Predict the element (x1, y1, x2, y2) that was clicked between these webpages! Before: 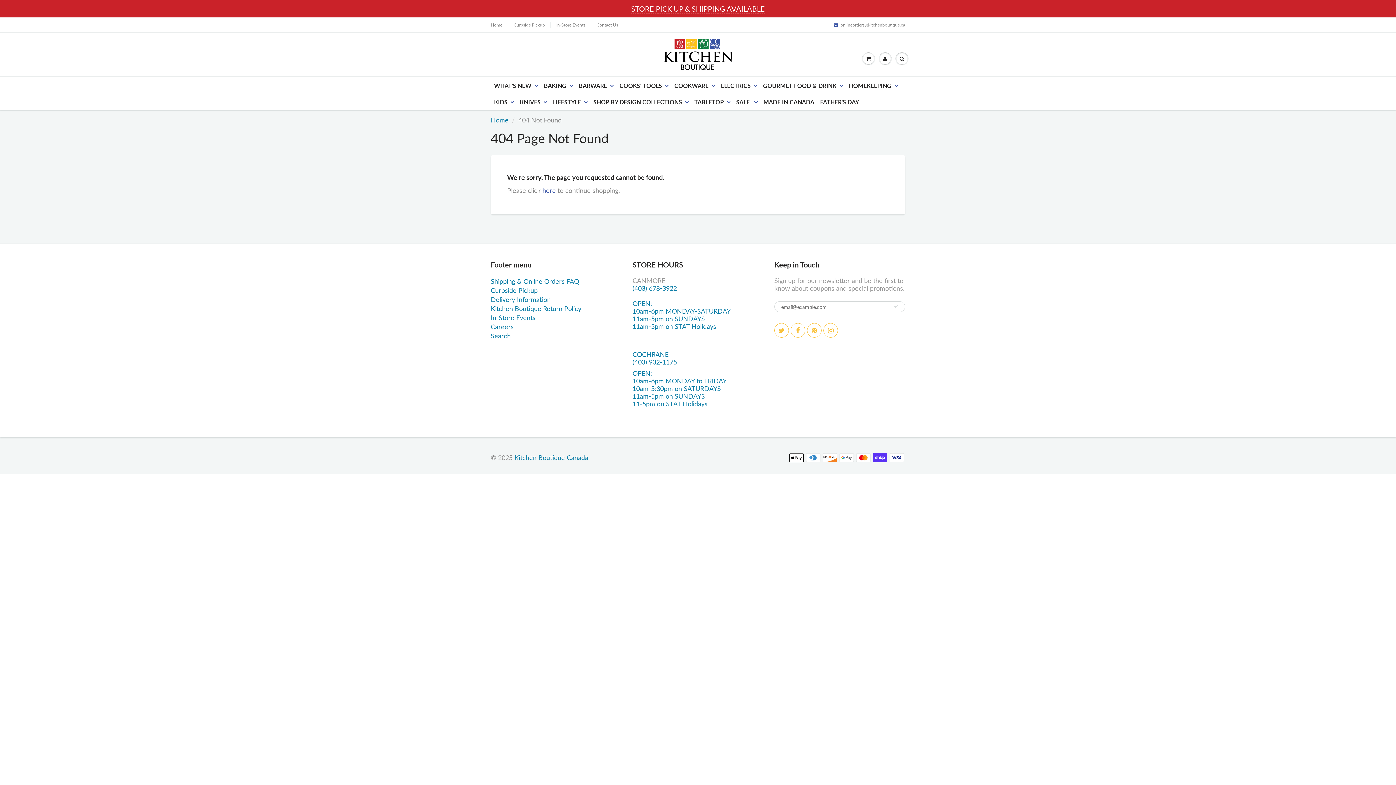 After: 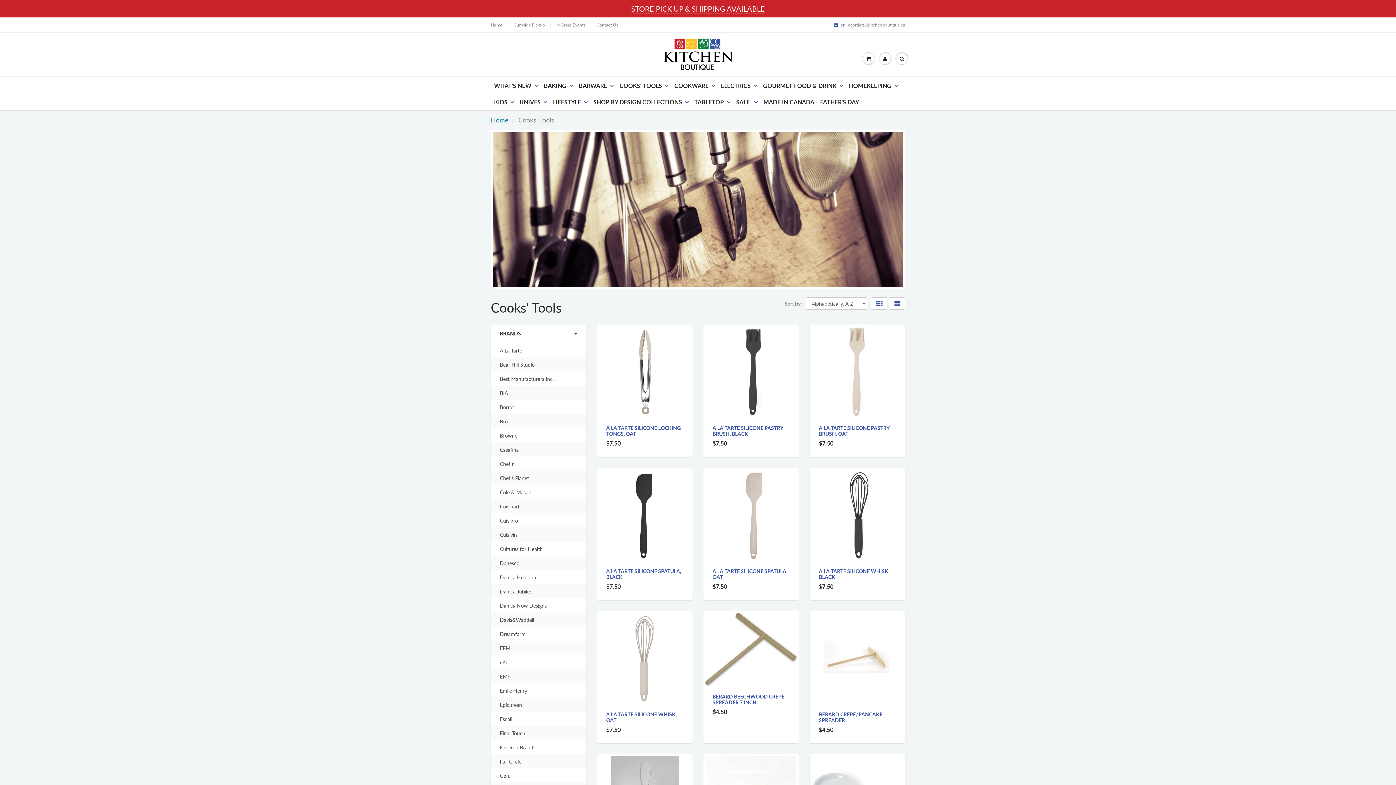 Action: bbox: (616, 77, 671, 93) label: COOKS' TOOLS